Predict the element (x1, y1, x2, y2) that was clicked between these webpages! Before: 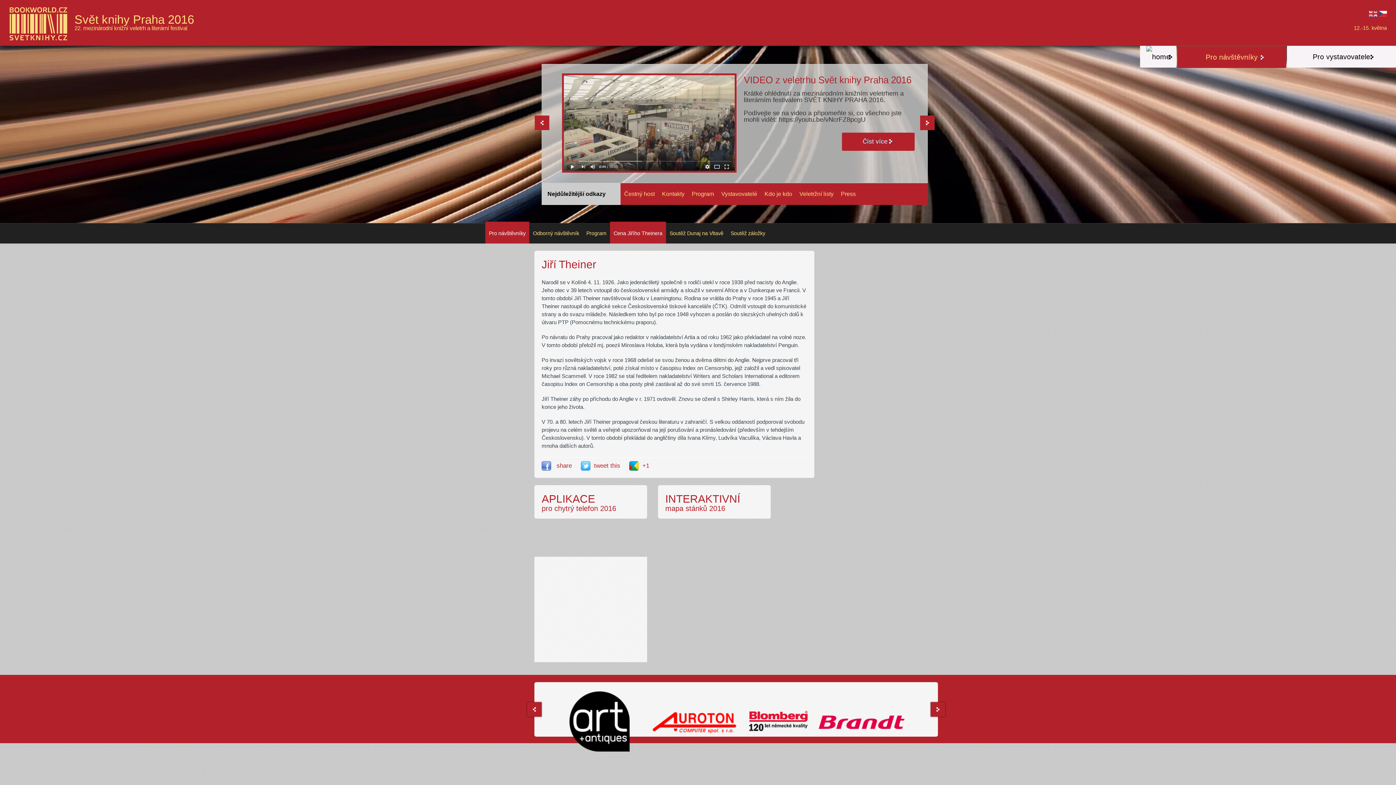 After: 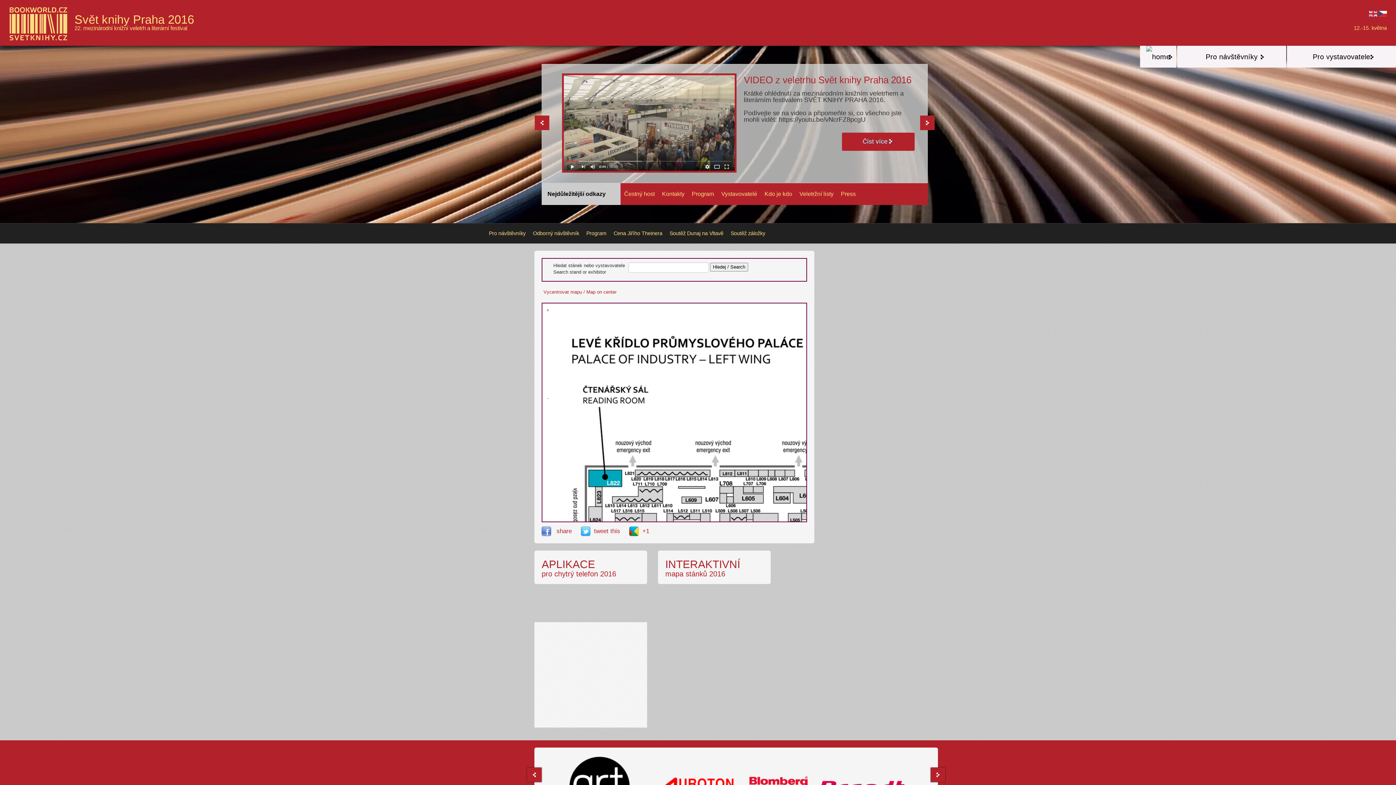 Action: label: INTERAKTIVNÍ
mapa stánků 2016 bbox: (665, 492, 763, 518)